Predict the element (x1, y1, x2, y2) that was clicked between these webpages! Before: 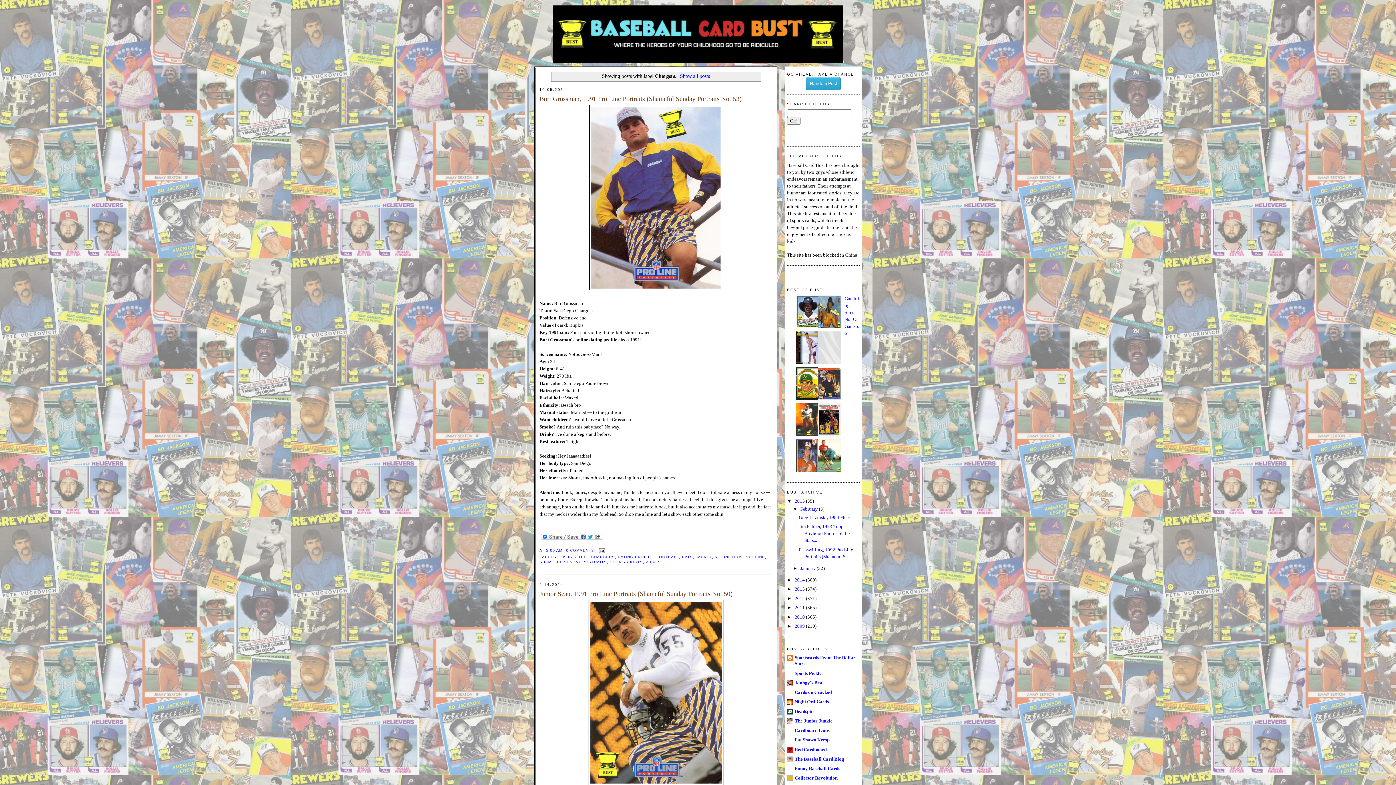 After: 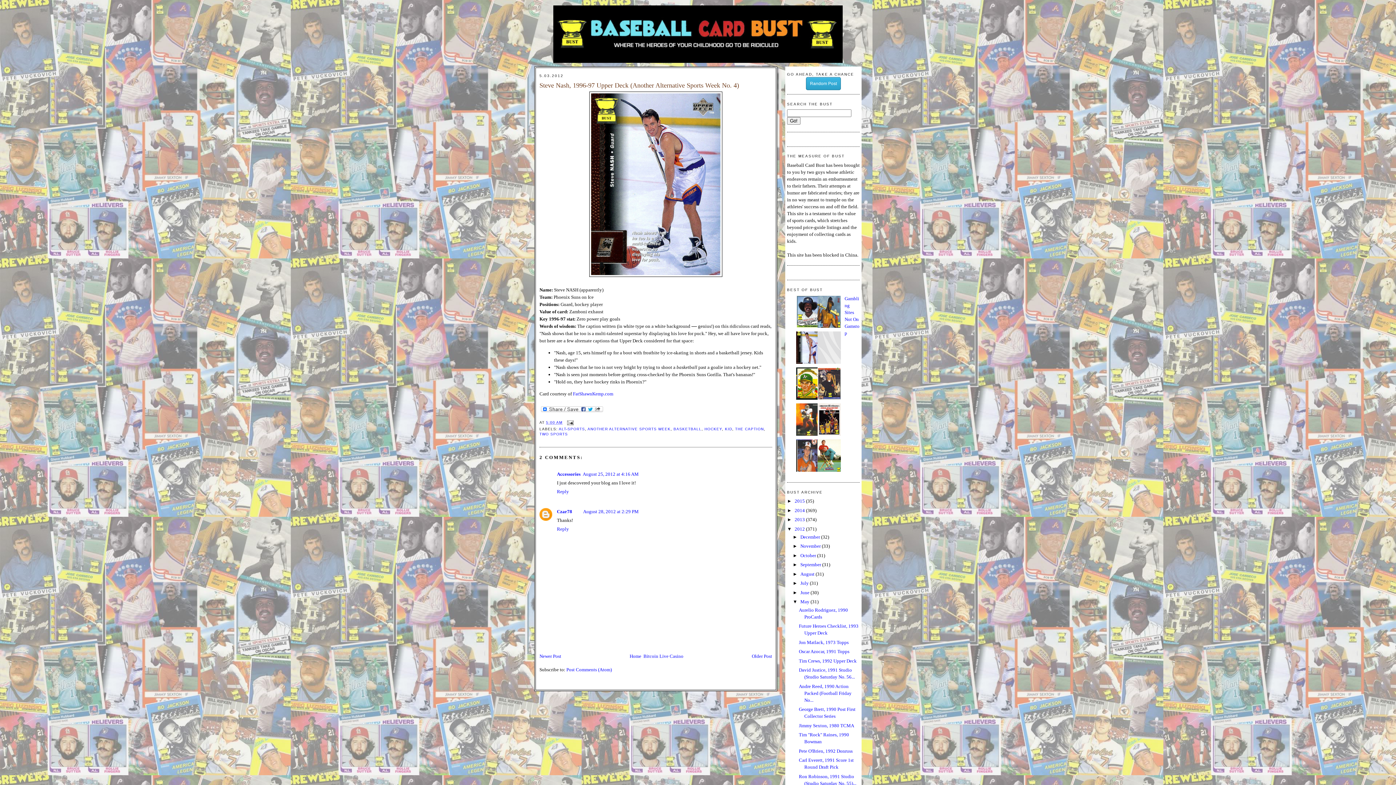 Action: bbox: (796, 359, 821, 364)